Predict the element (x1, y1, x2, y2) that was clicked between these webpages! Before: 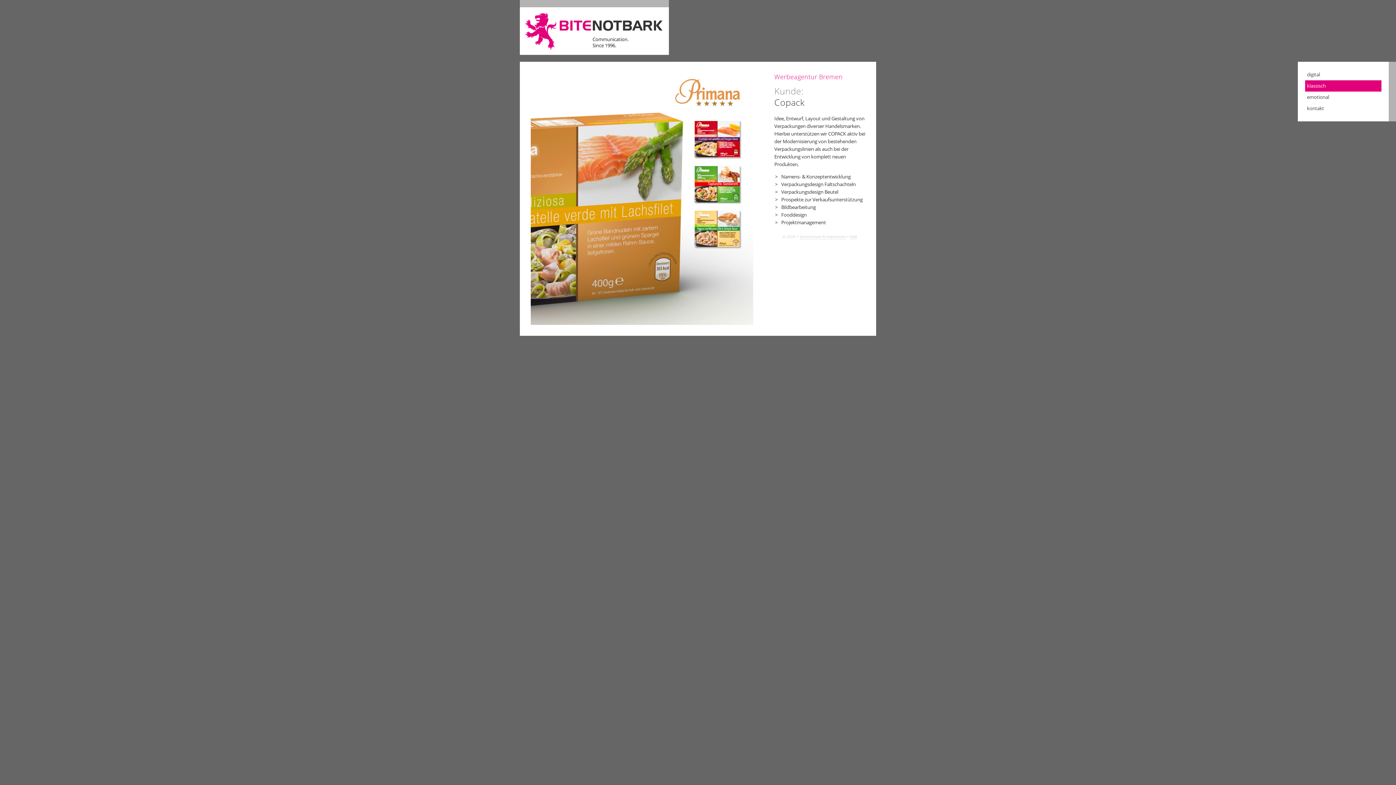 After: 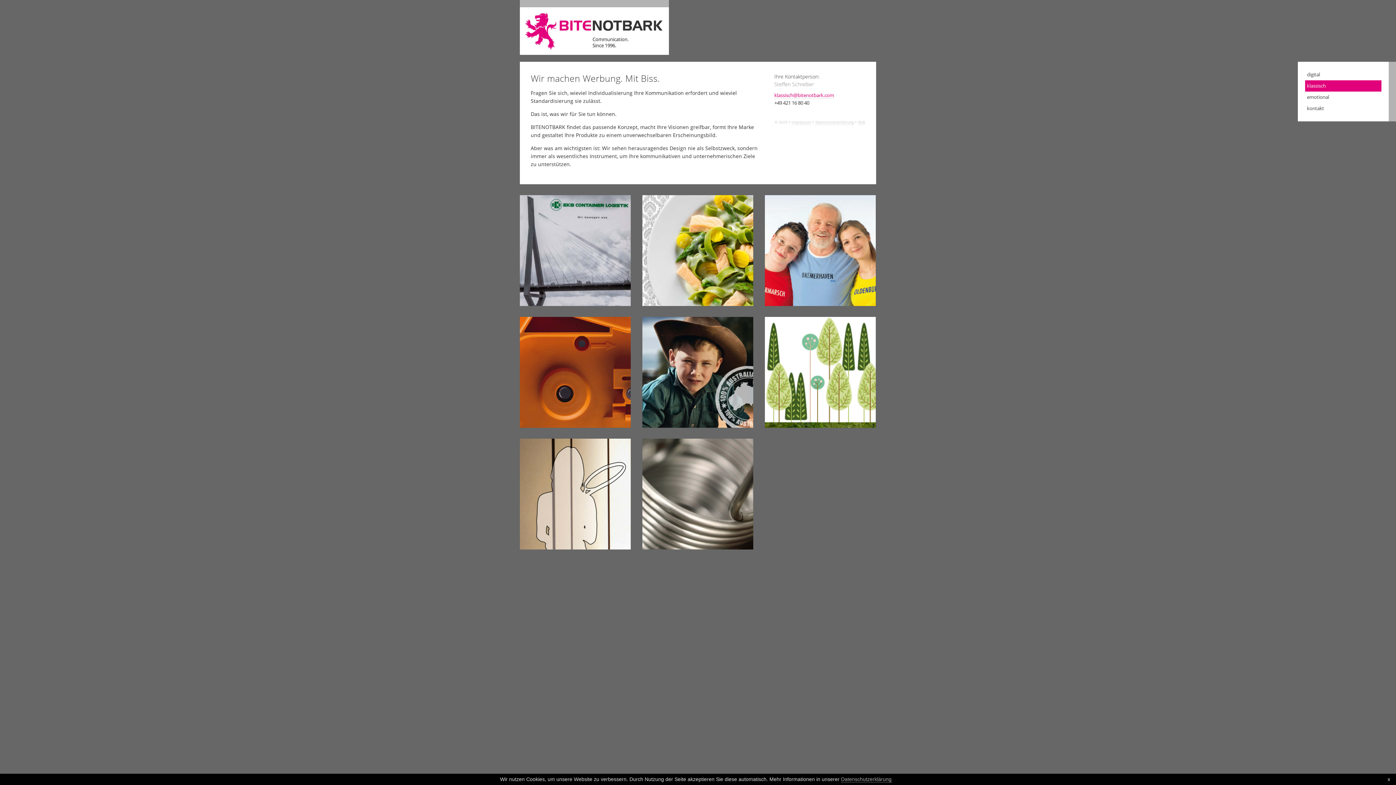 Action: bbox: (1305, 80, 1381, 91) label: klassisch